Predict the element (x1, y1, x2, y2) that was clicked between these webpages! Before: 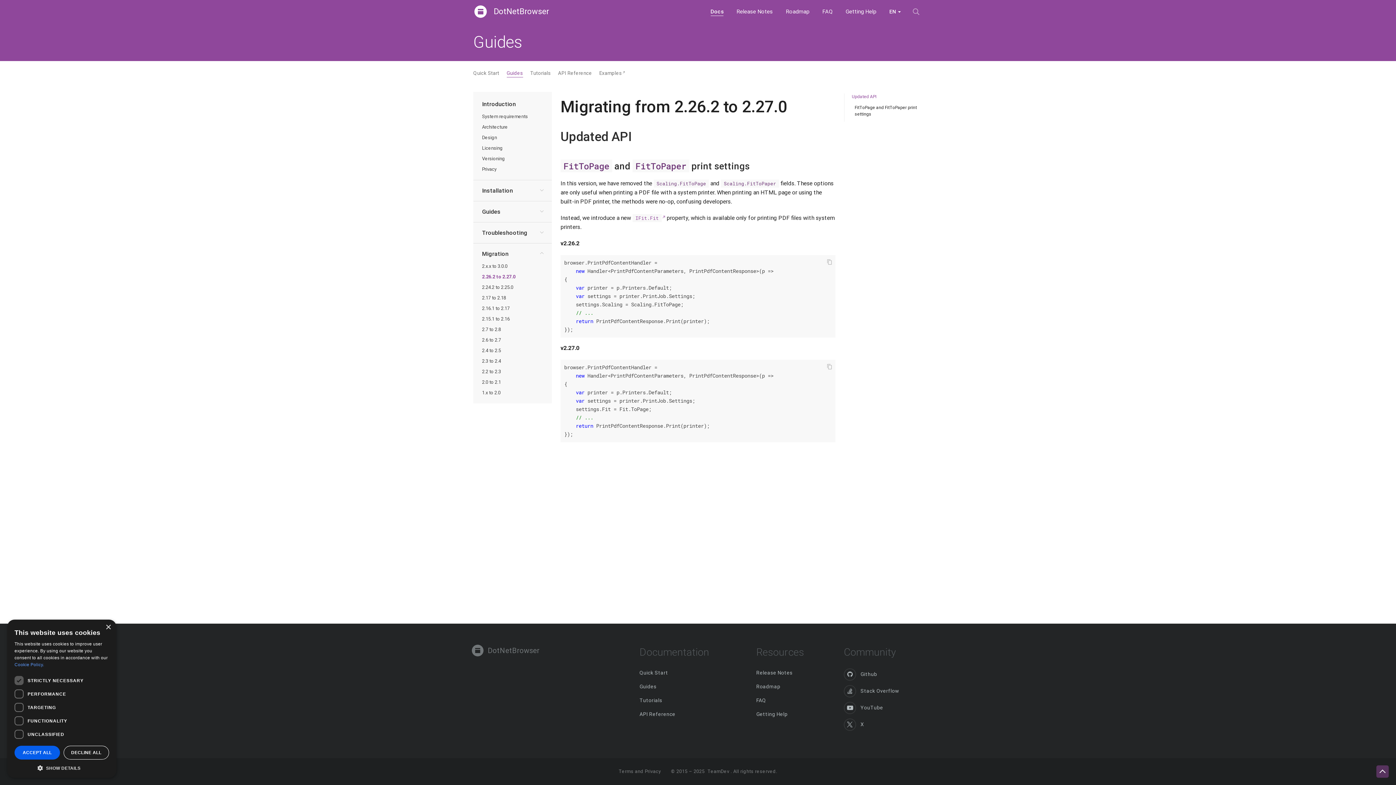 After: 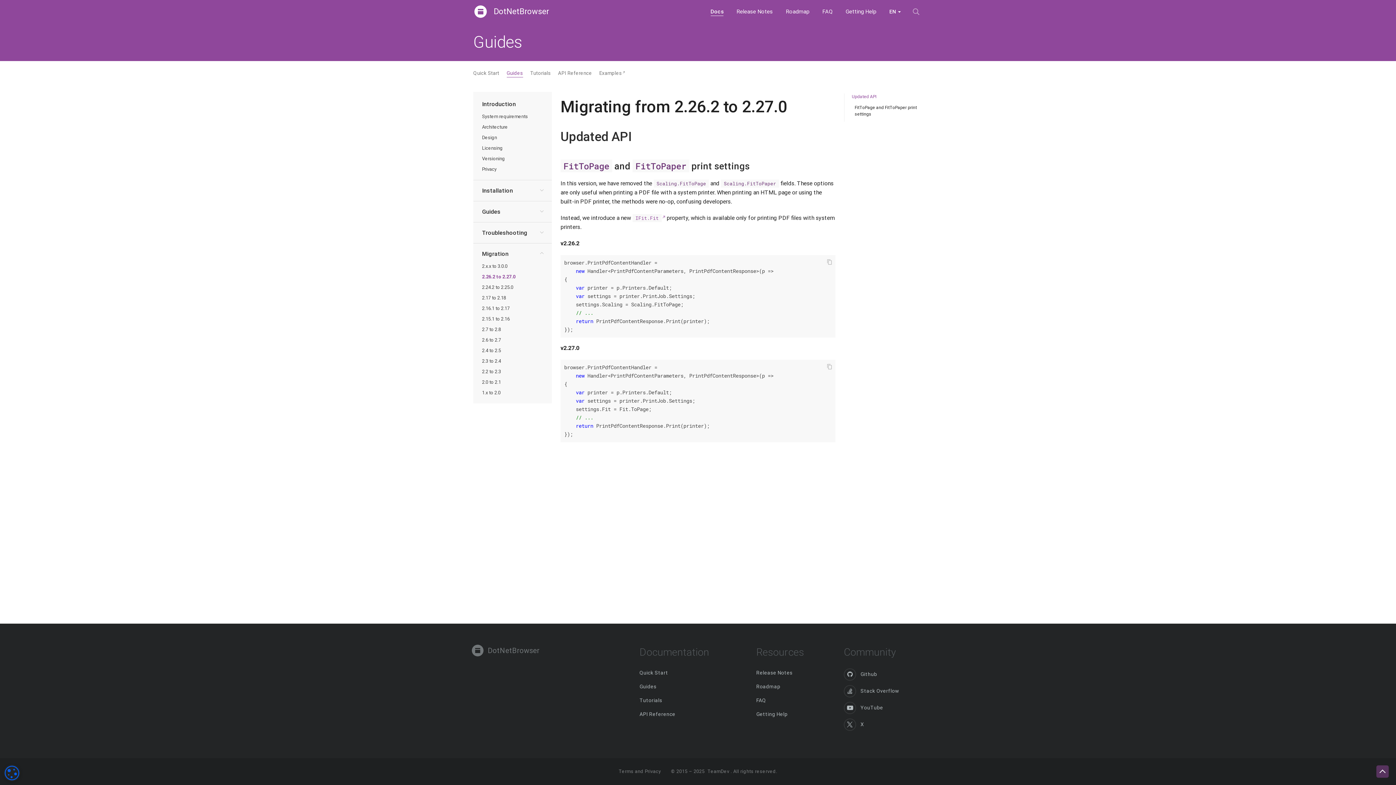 Action: label: DECLINE ALL bbox: (63, 746, 109, 760)